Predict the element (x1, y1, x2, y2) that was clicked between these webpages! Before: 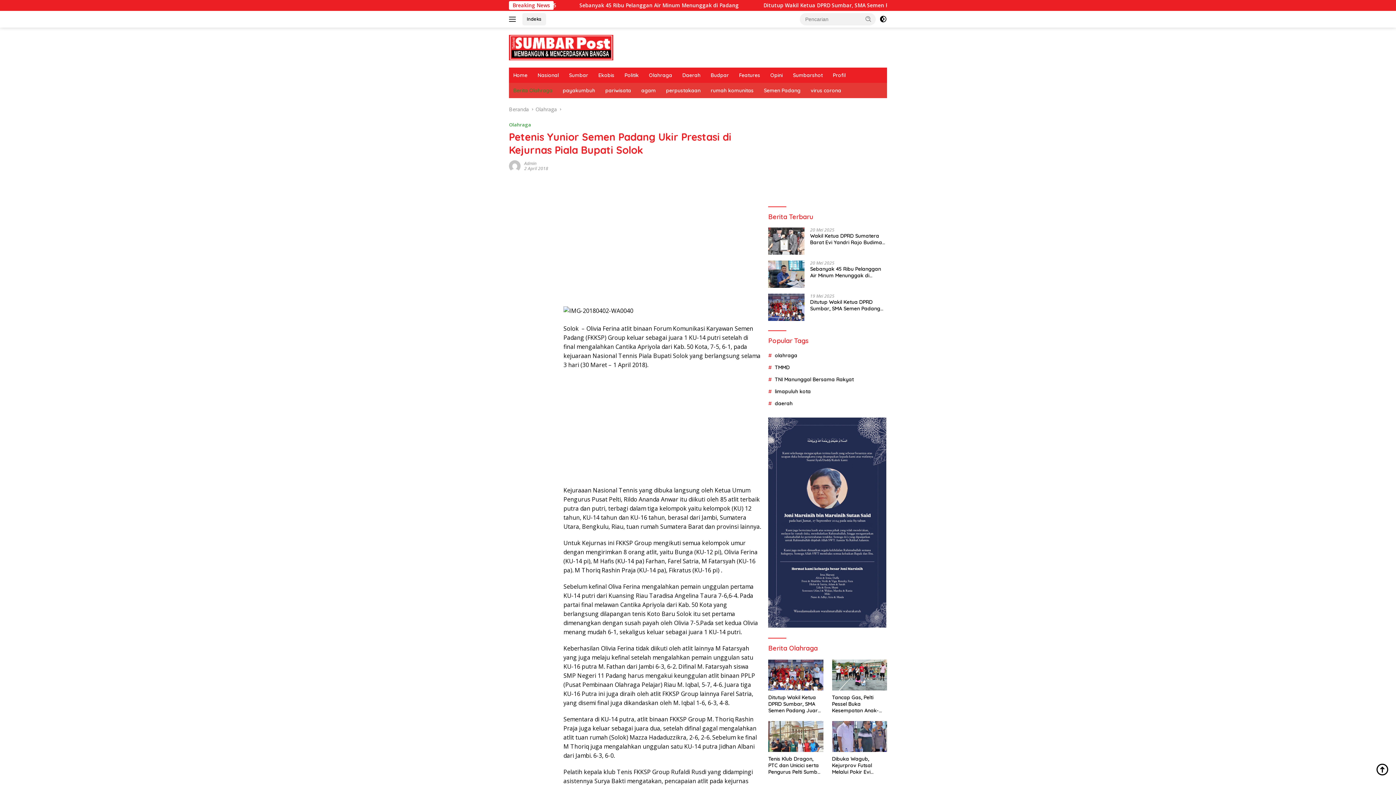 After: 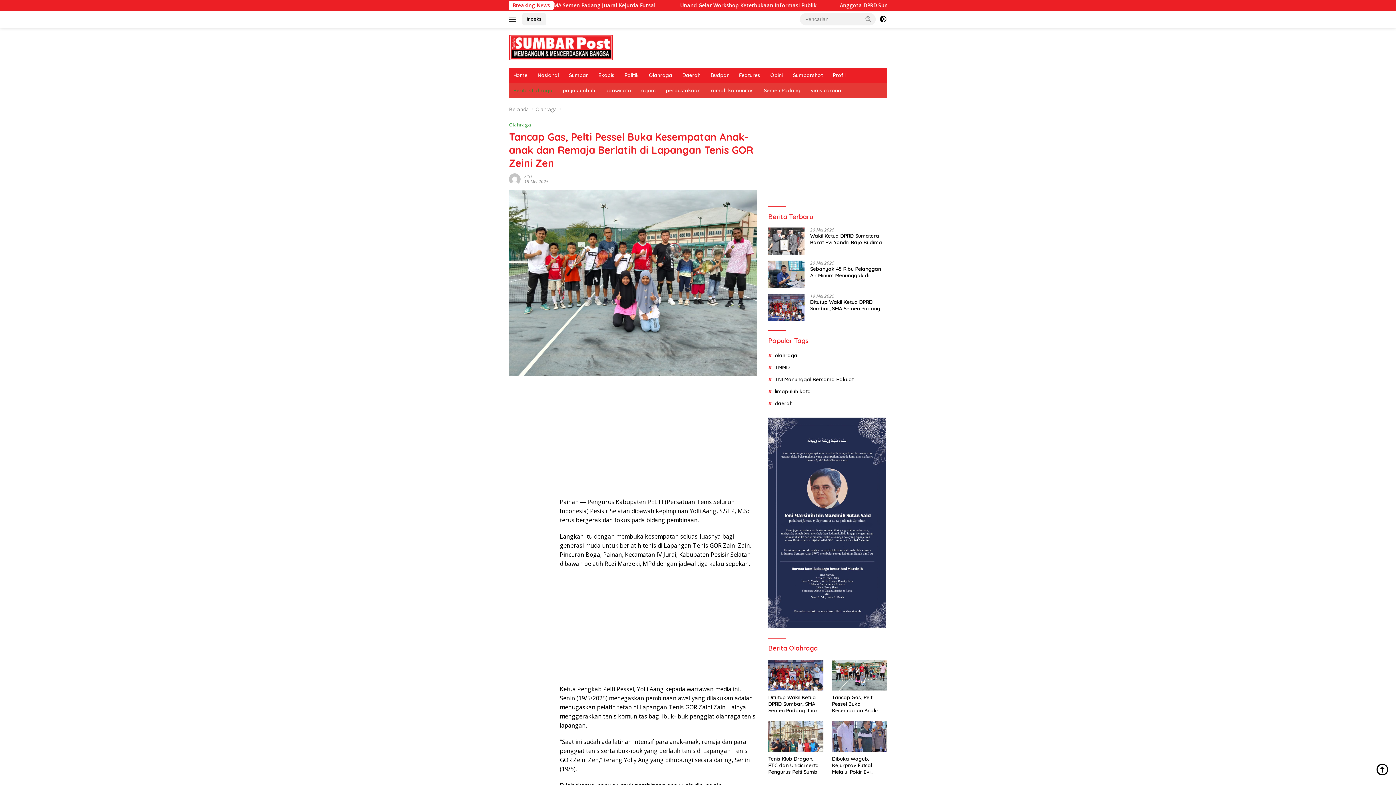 Action: bbox: (832, 694, 887, 714) label: Tancap Gas, Pelti Pessel Buka Kesempatan Anak-anak dan Remaja Berlatih di Lapangan Tenis GOR Zeini Zen